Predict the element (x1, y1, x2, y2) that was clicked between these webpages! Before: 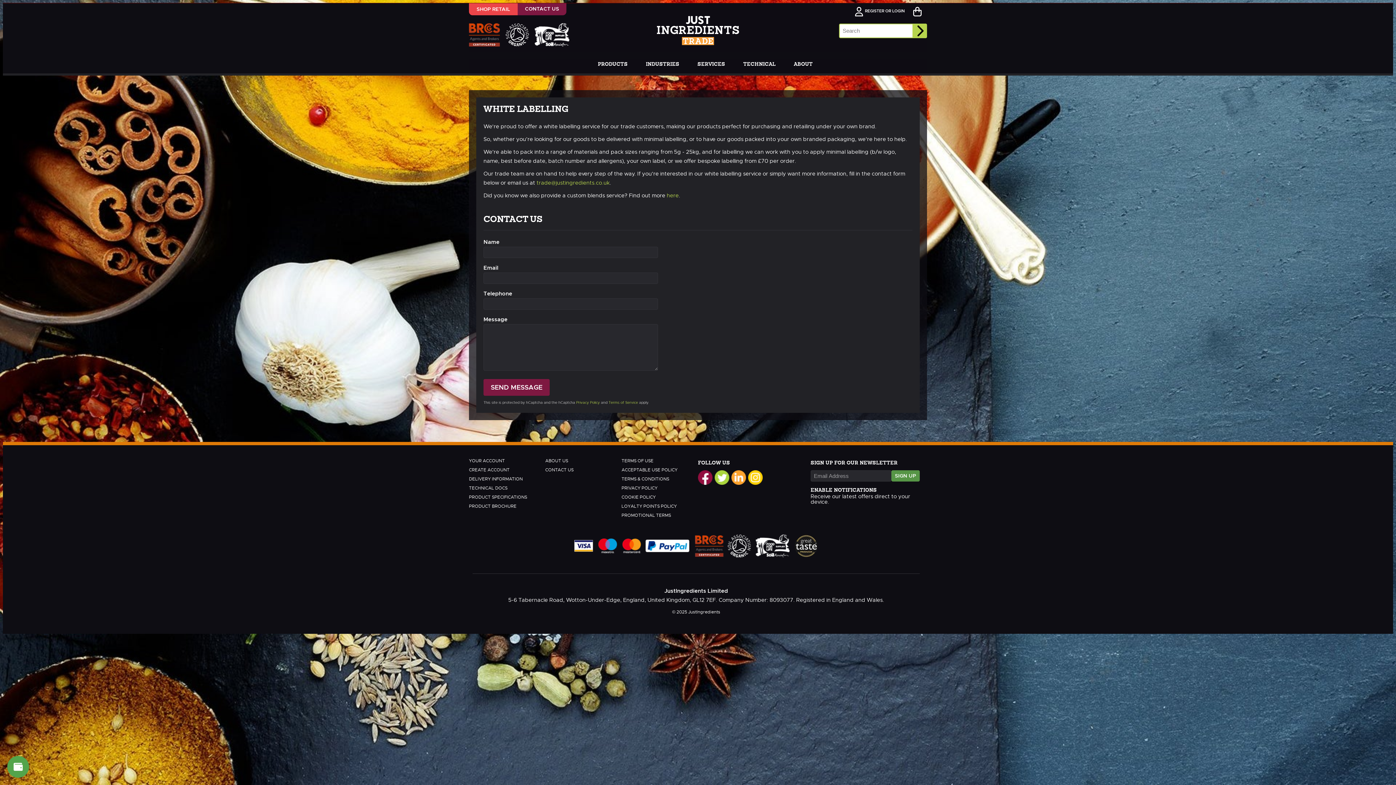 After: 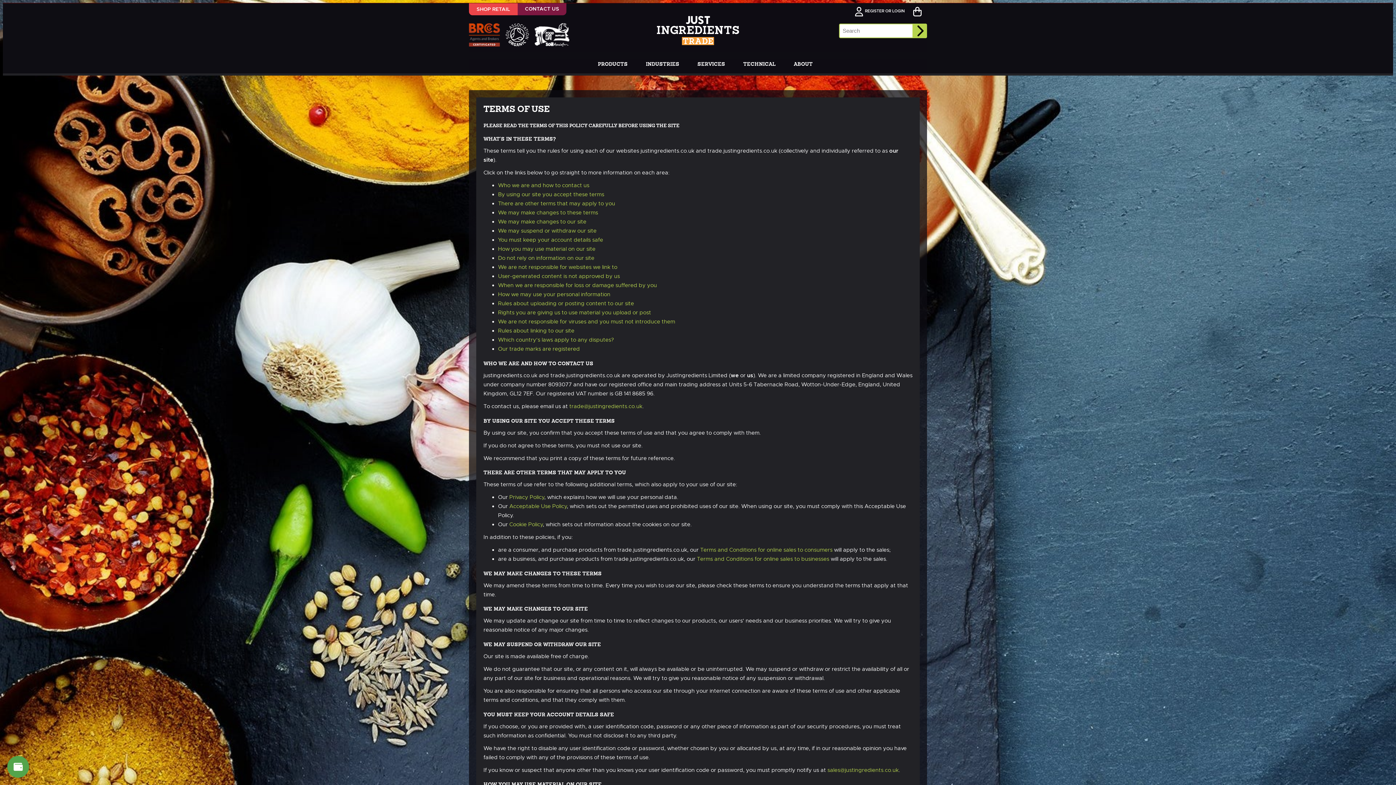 Action: bbox: (621, 458, 653, 464) label: TERMS OF USE